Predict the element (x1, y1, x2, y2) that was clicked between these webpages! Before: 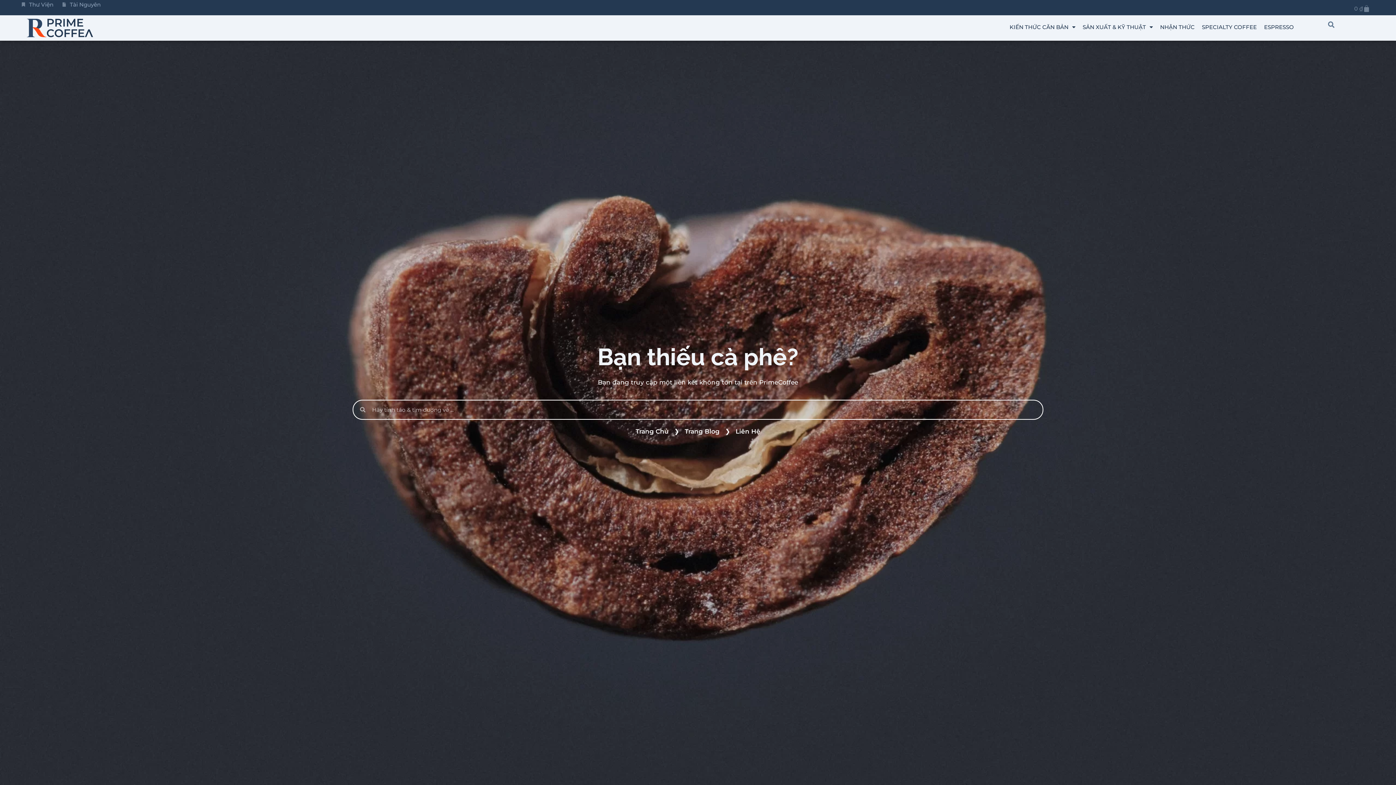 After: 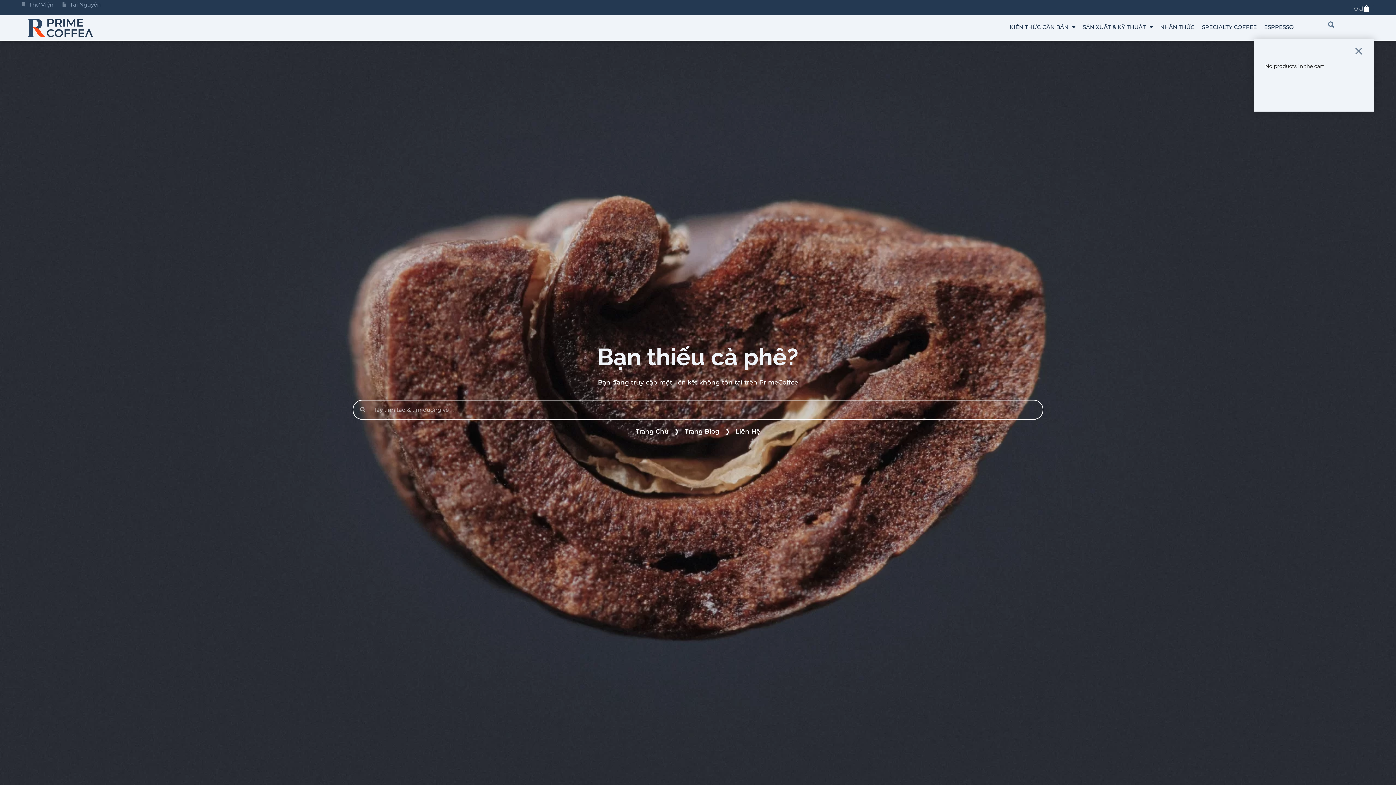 Action: label: 0 ₫
Cart bbox: (1350, 0, 1374, 15)